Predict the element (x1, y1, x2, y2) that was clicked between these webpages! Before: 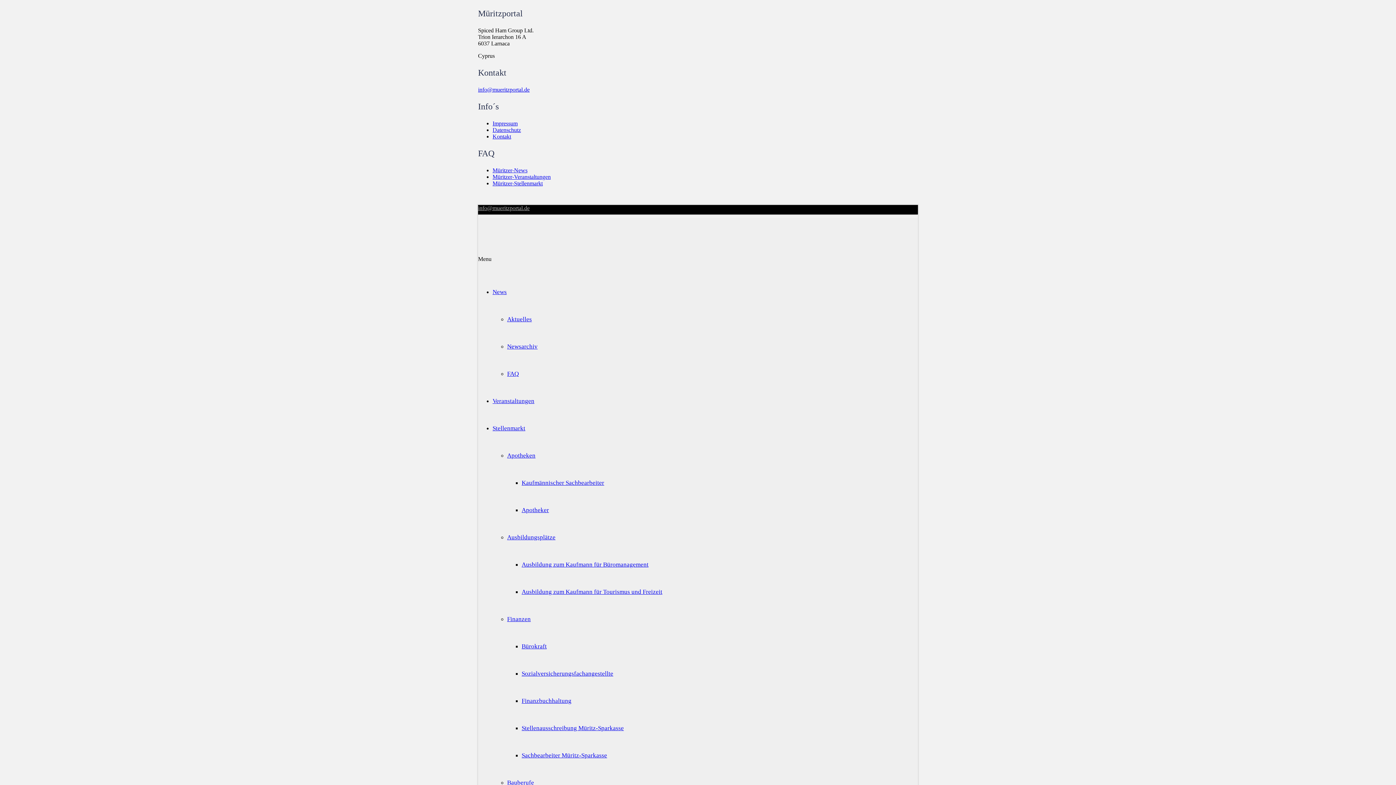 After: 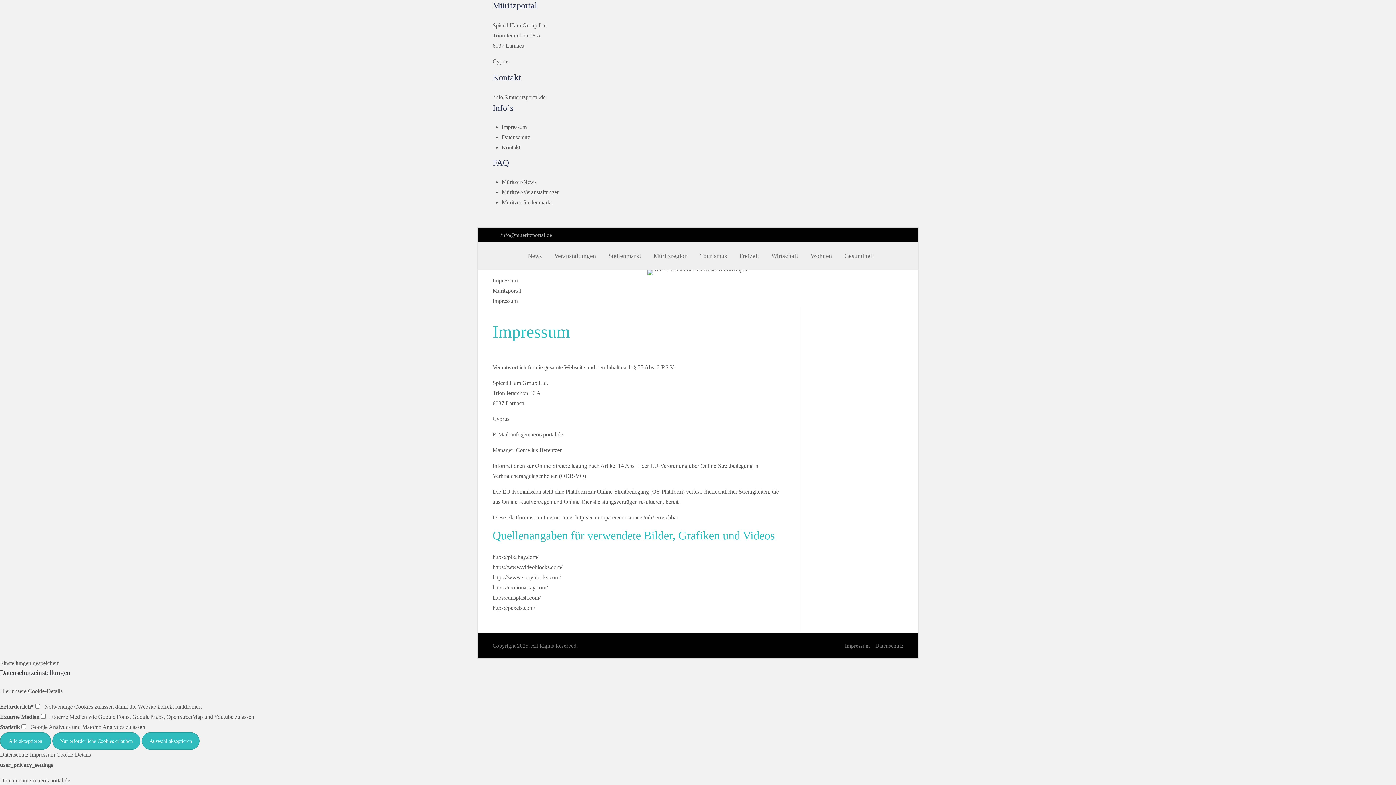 Action: bbox: (492, 120, 517, 126) label: Impressum